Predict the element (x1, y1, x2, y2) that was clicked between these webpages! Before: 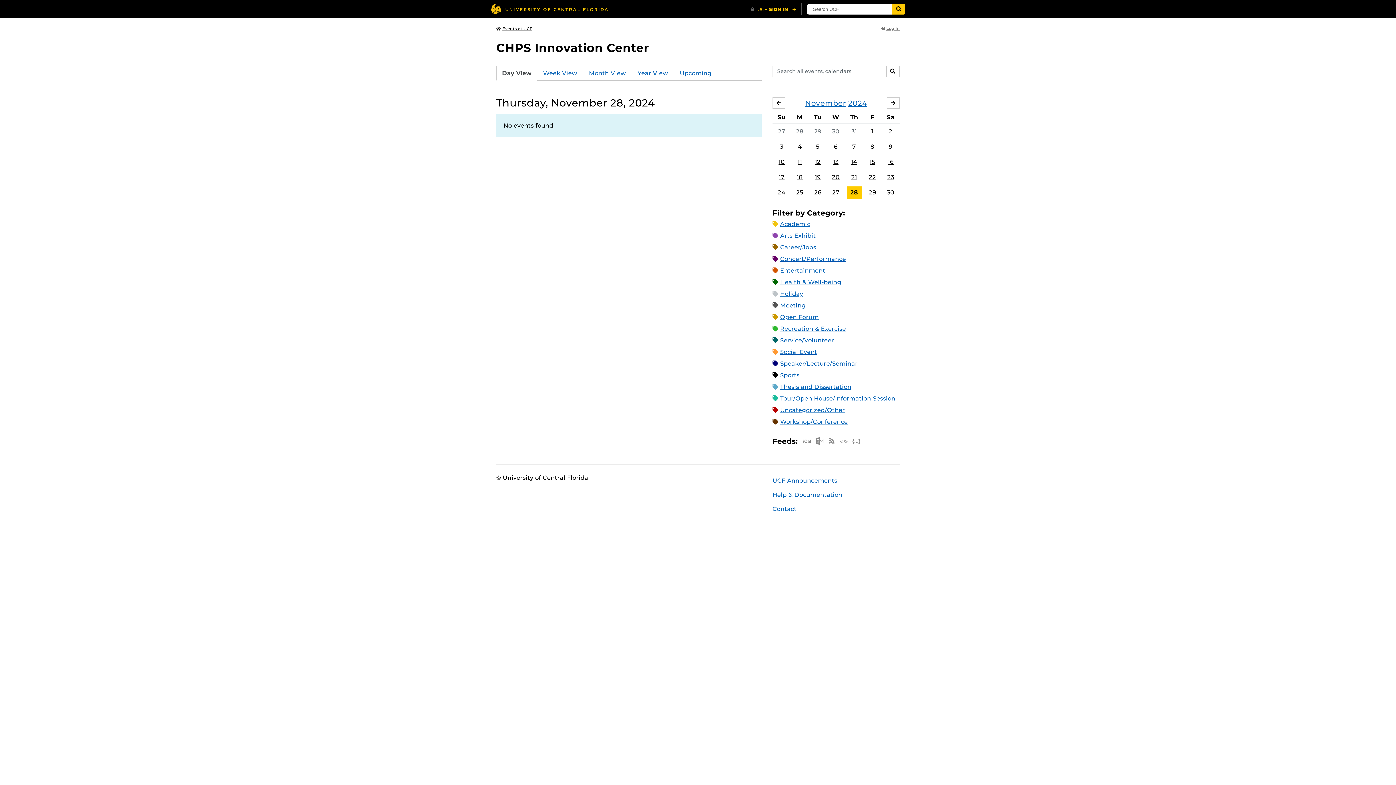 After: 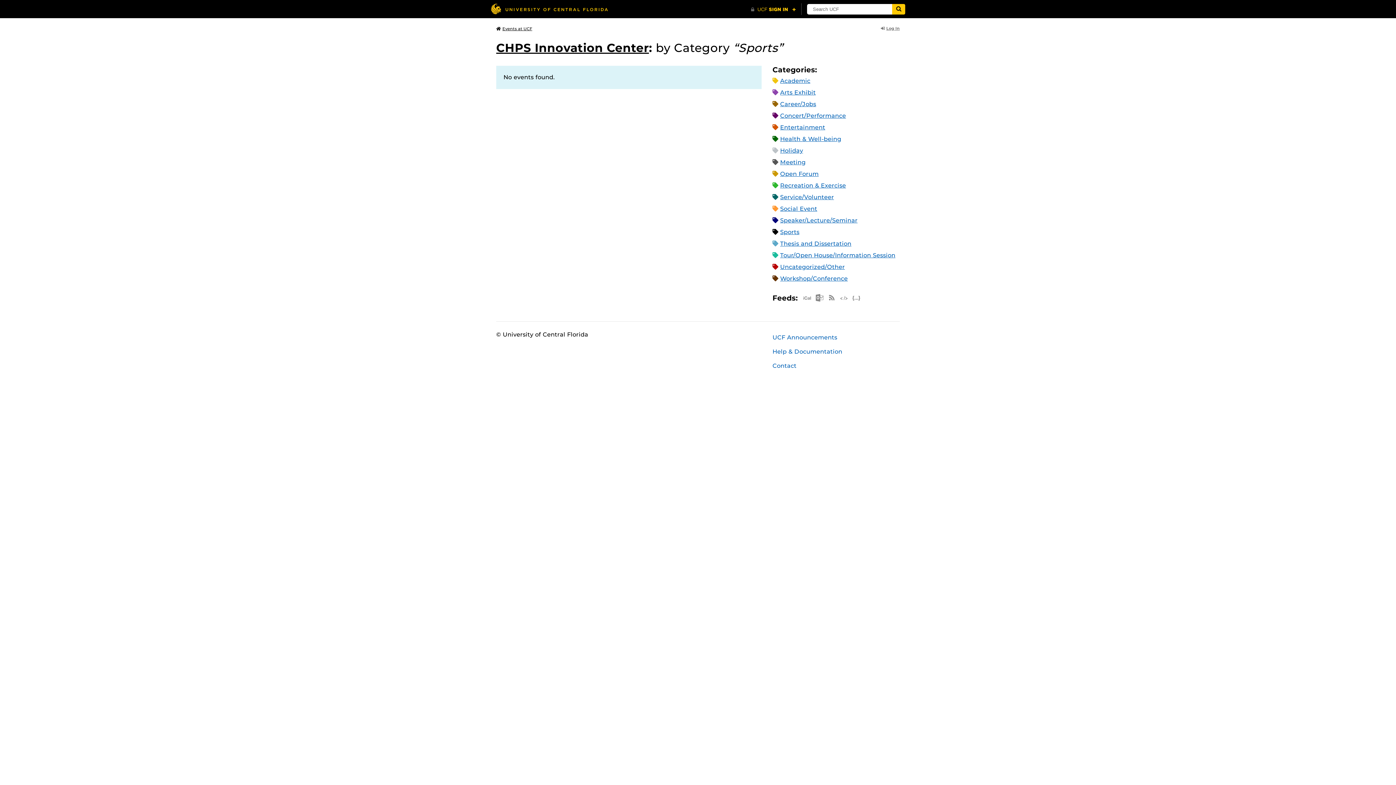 Action: bbox: (780, 372, 799, 378) label: Sports